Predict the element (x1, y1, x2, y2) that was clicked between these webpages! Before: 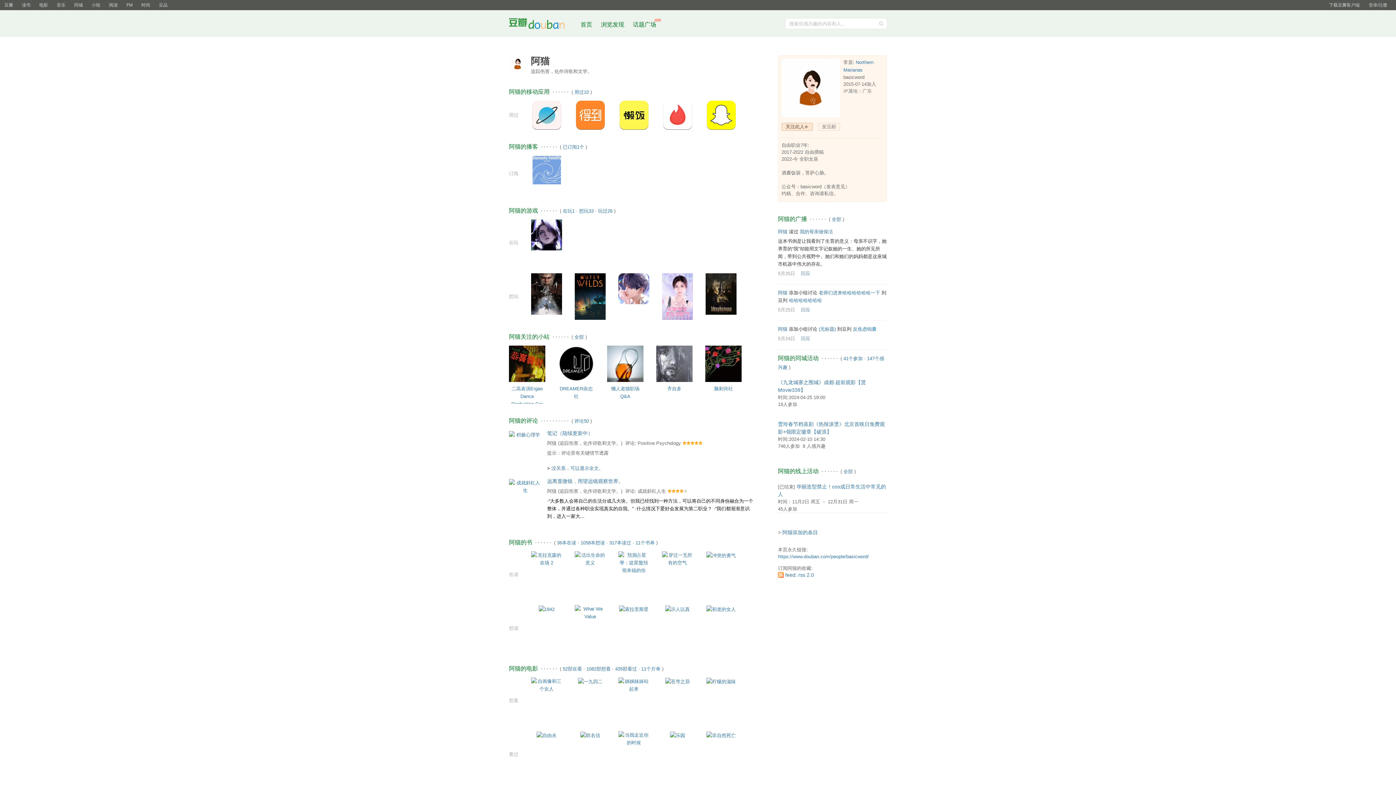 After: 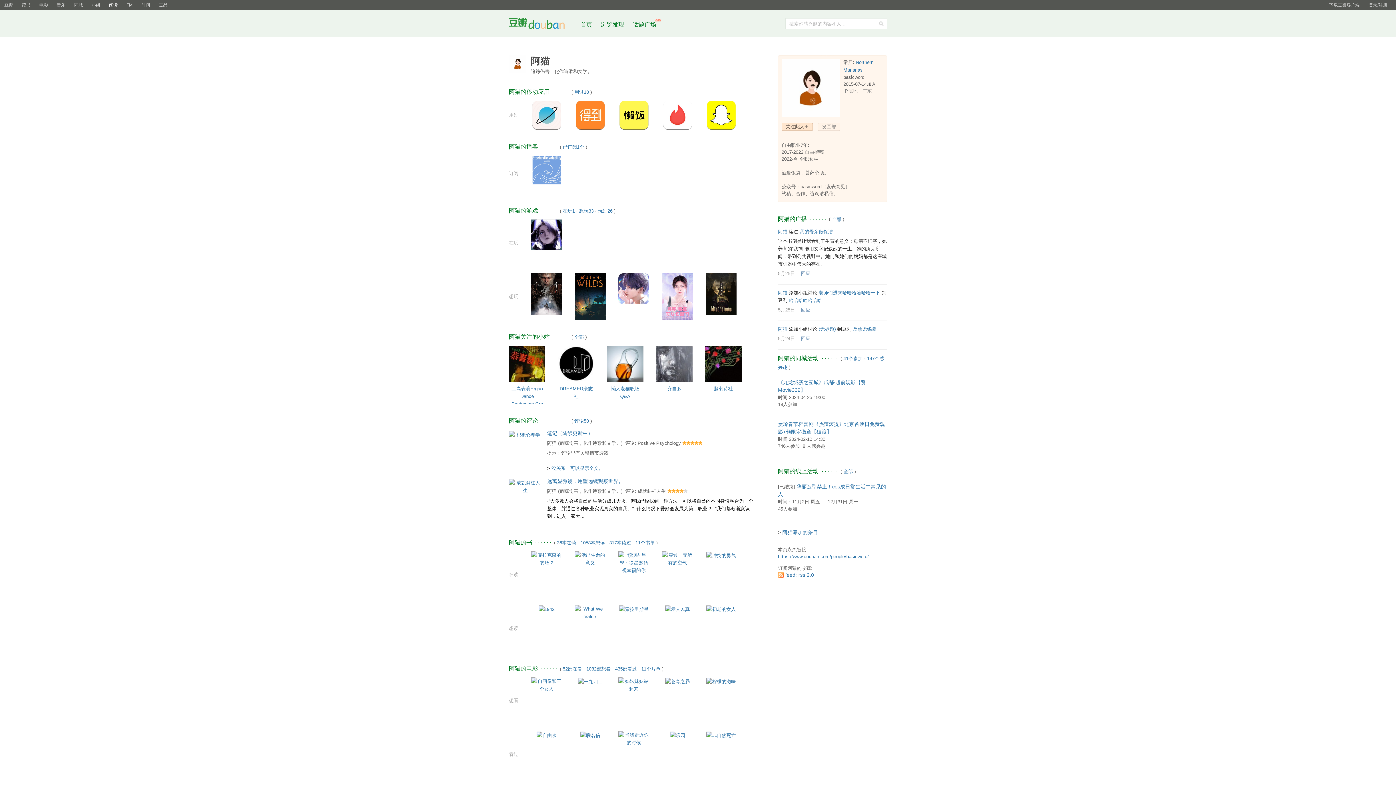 Action: label: 阅读 bbox: (104, 0, 122, 10)